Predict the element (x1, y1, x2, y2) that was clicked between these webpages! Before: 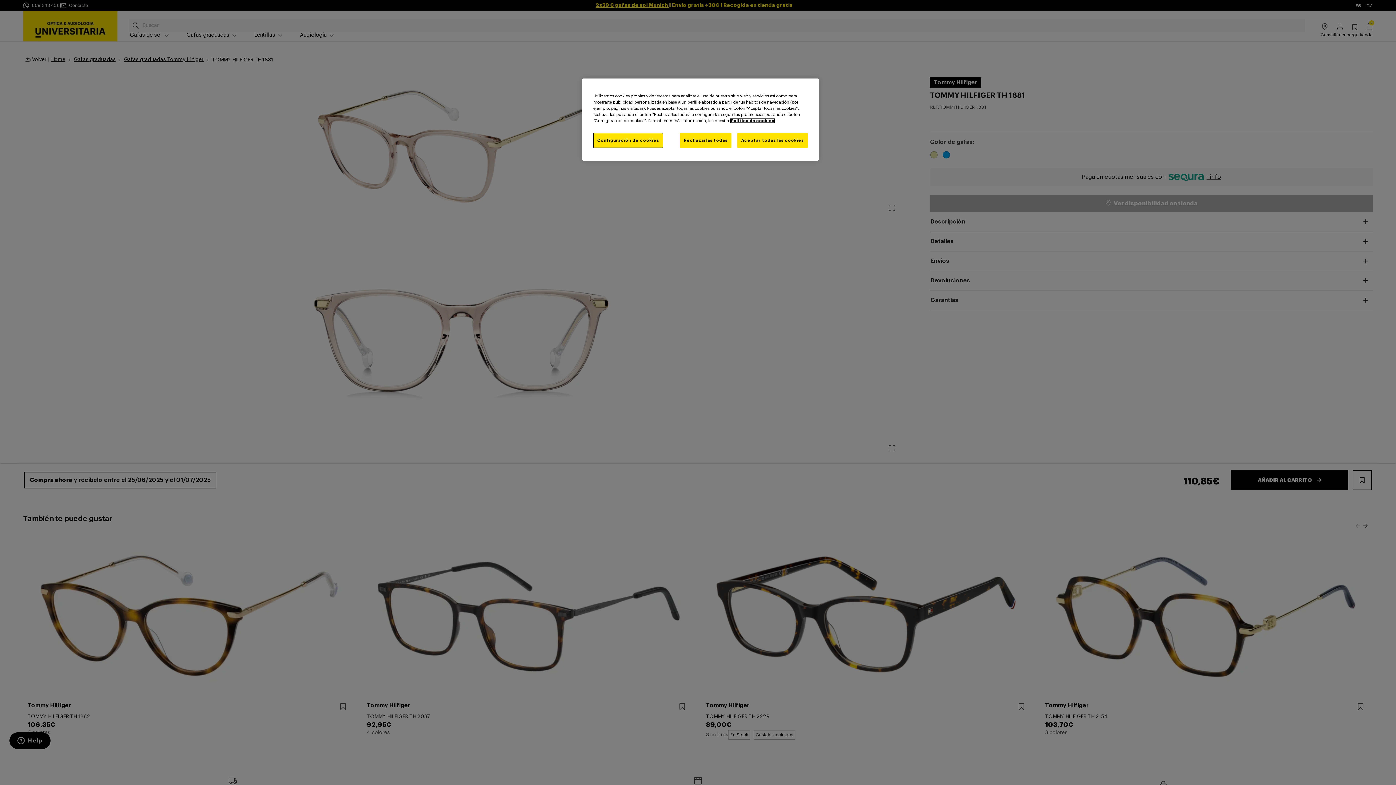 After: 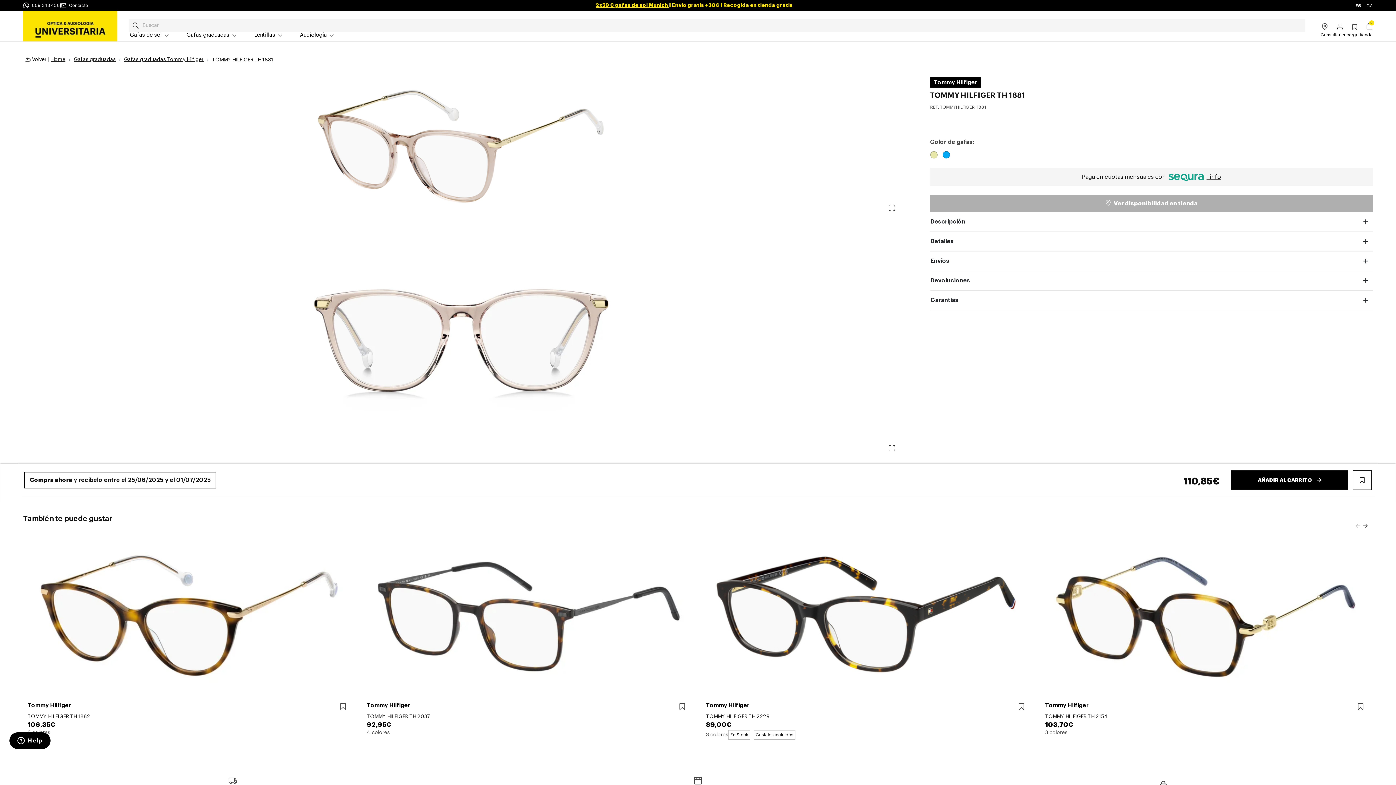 Action: bbox: (737, 133, 808, 148) label: Aceptar todas las cookies